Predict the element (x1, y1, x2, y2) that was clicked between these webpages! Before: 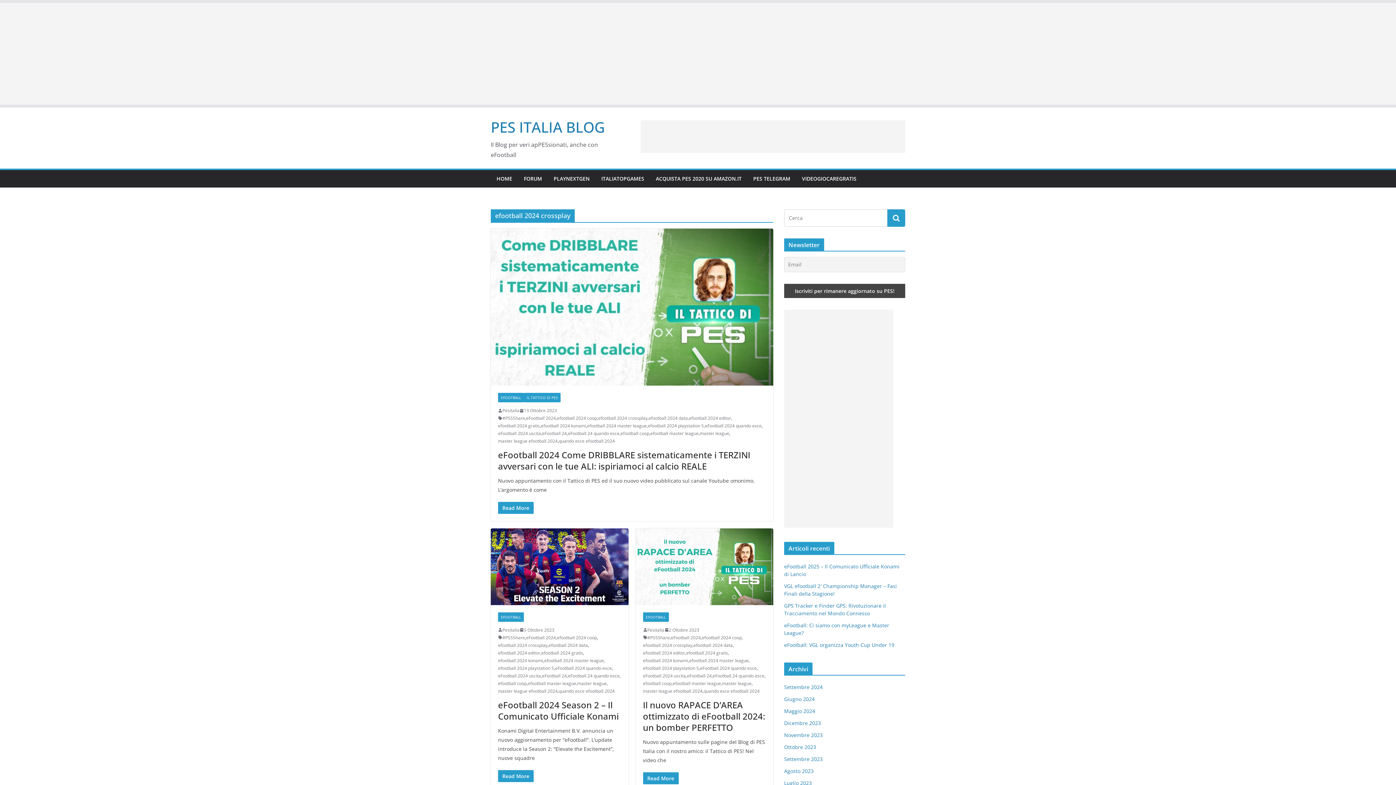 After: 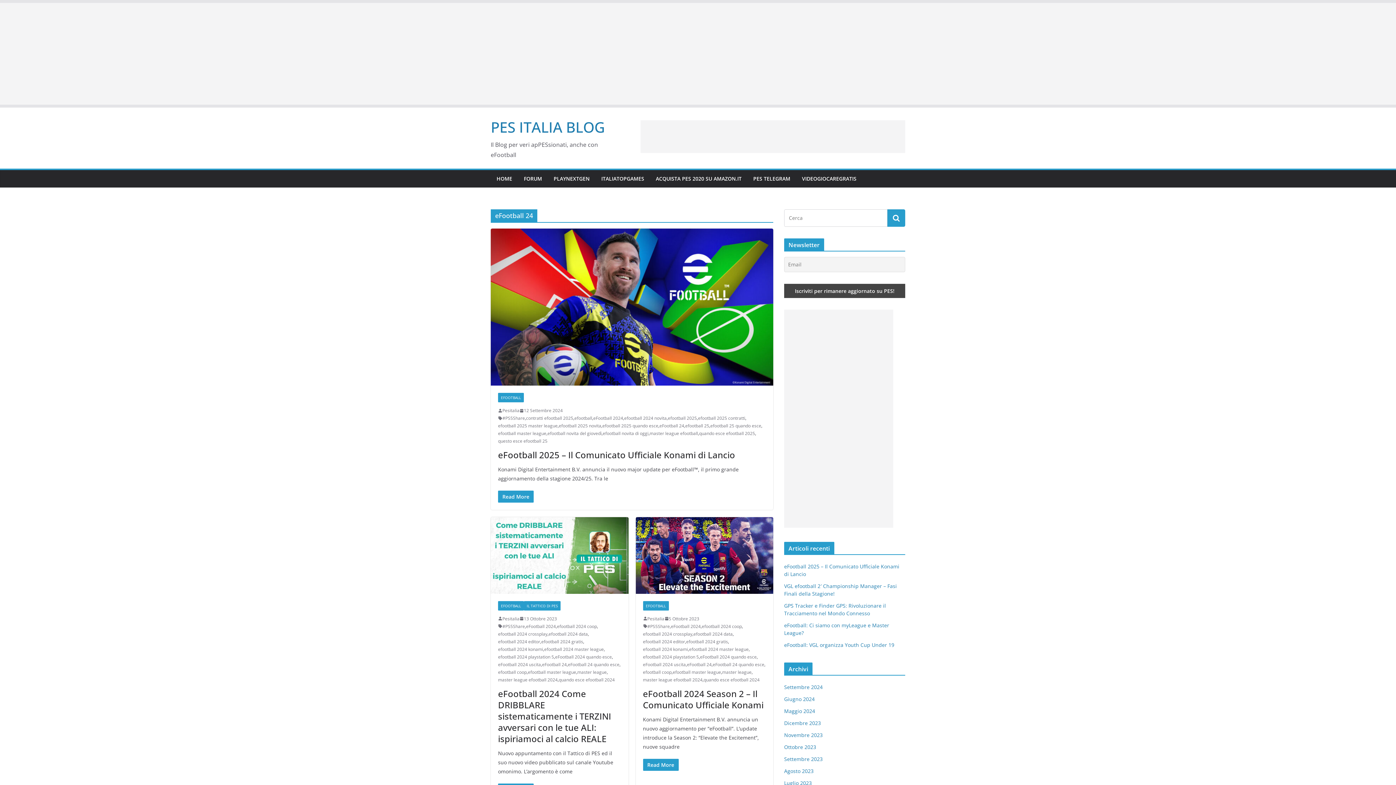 Action: label: eFootball 24 bbox: (542, 672, 566, 679)